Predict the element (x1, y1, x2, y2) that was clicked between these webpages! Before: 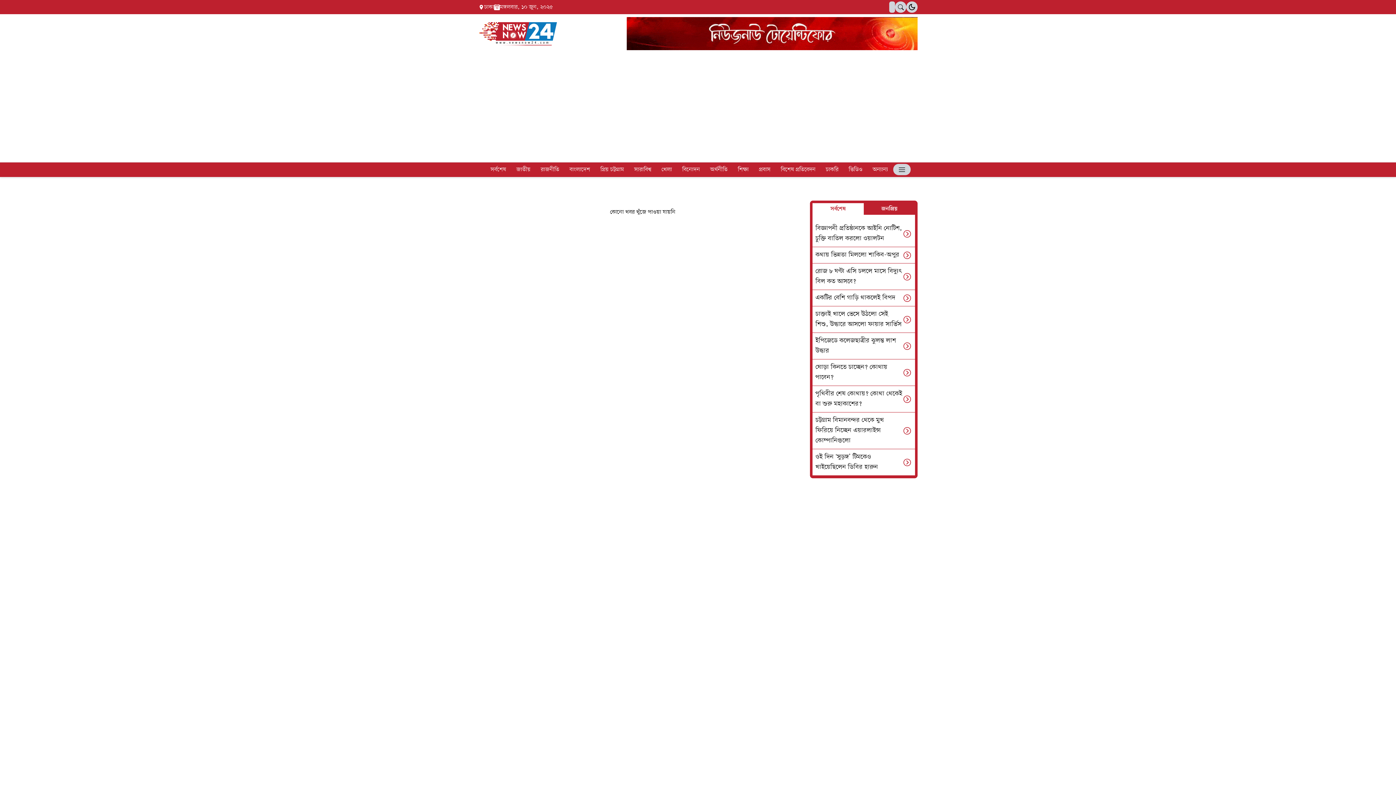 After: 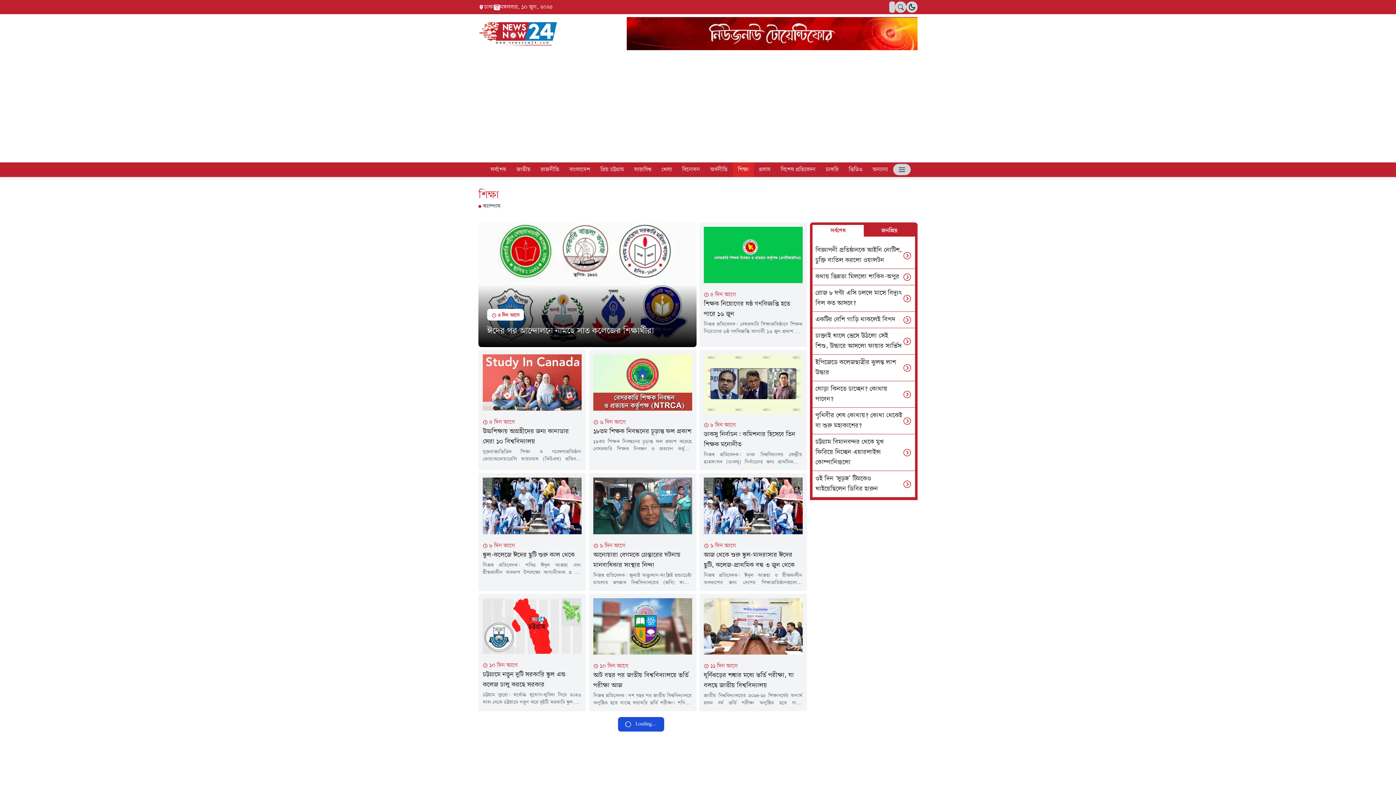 Action: label: শিক্ষা bbox: (738, 165, 748, 173)